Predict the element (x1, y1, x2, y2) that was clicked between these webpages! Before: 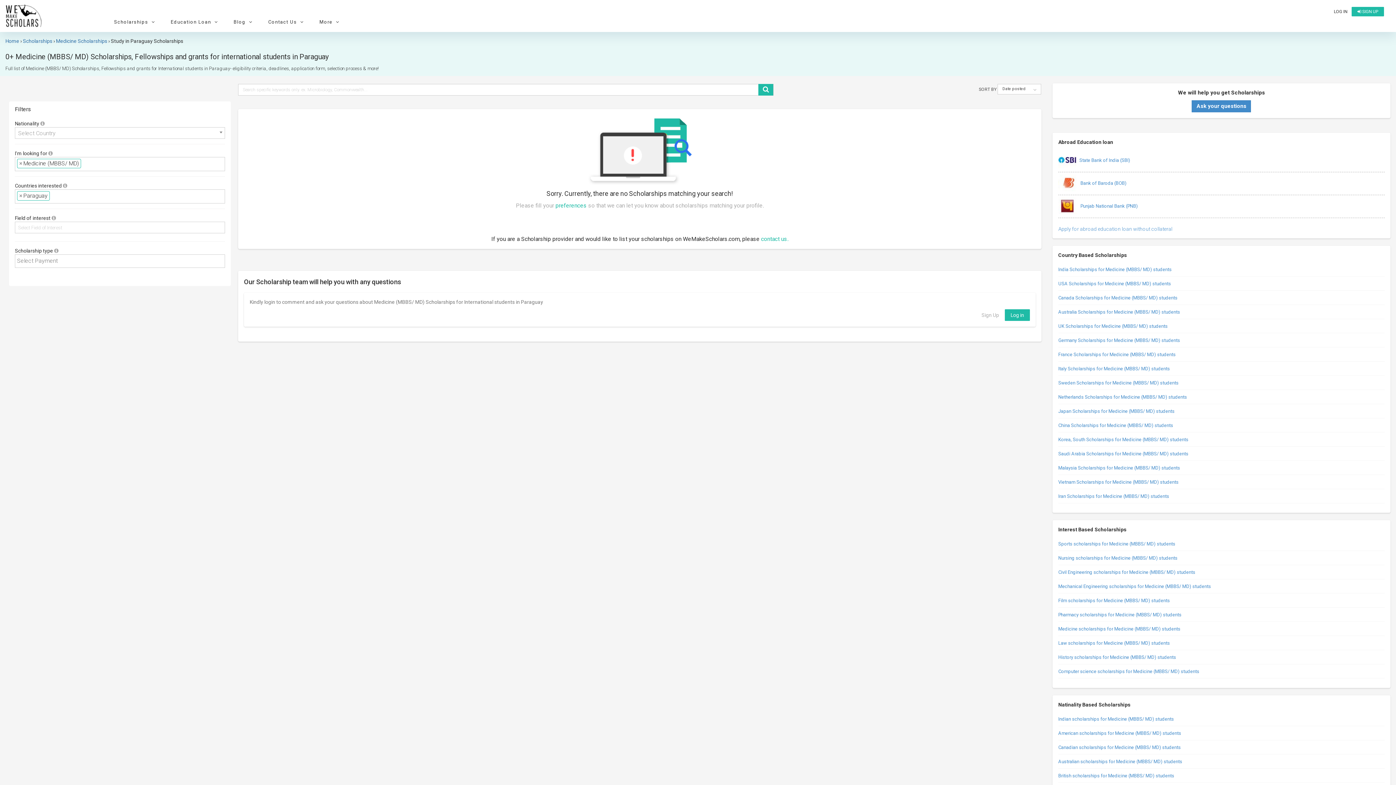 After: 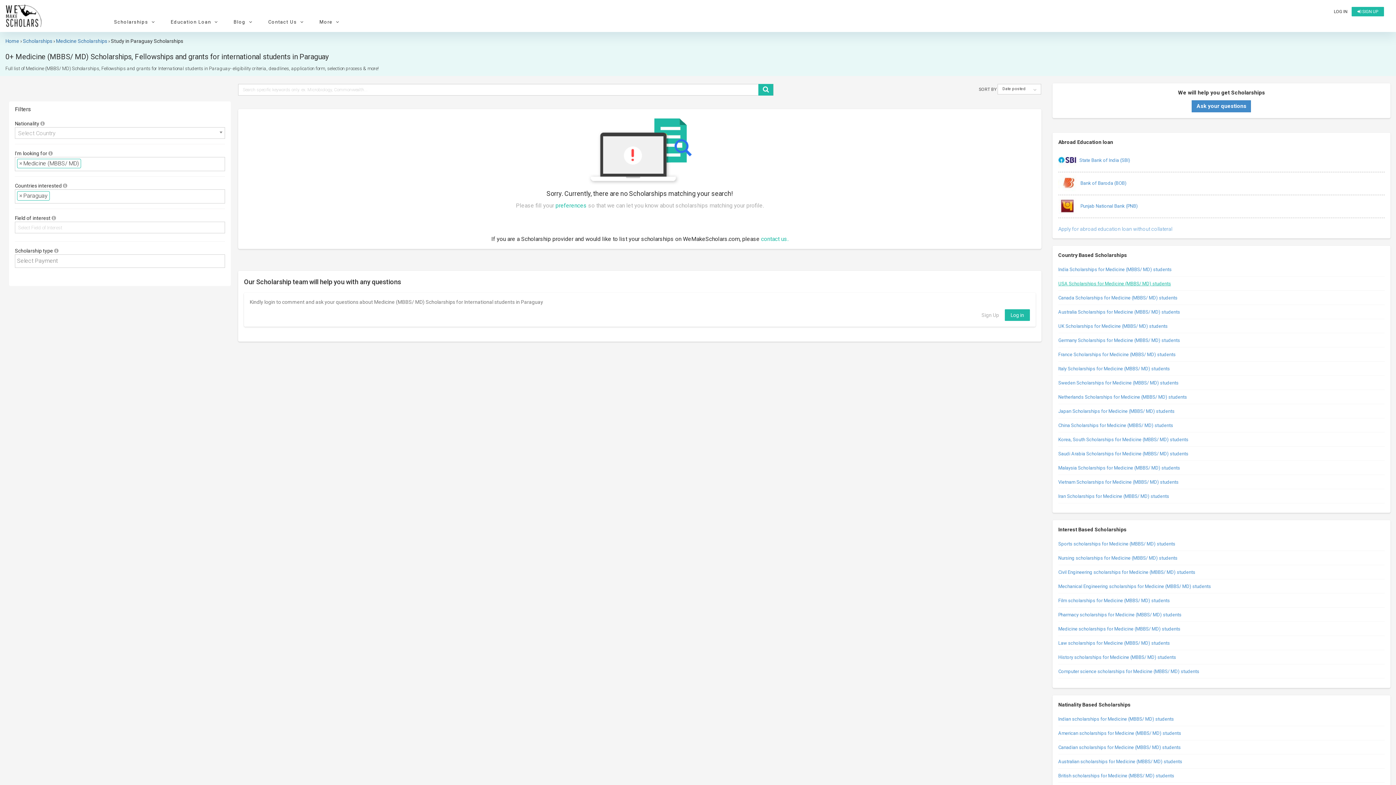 Action: bbox: (1058, 281, 1171, 286) label: USA Scholarships for Medicine (MBBS/ MD) students